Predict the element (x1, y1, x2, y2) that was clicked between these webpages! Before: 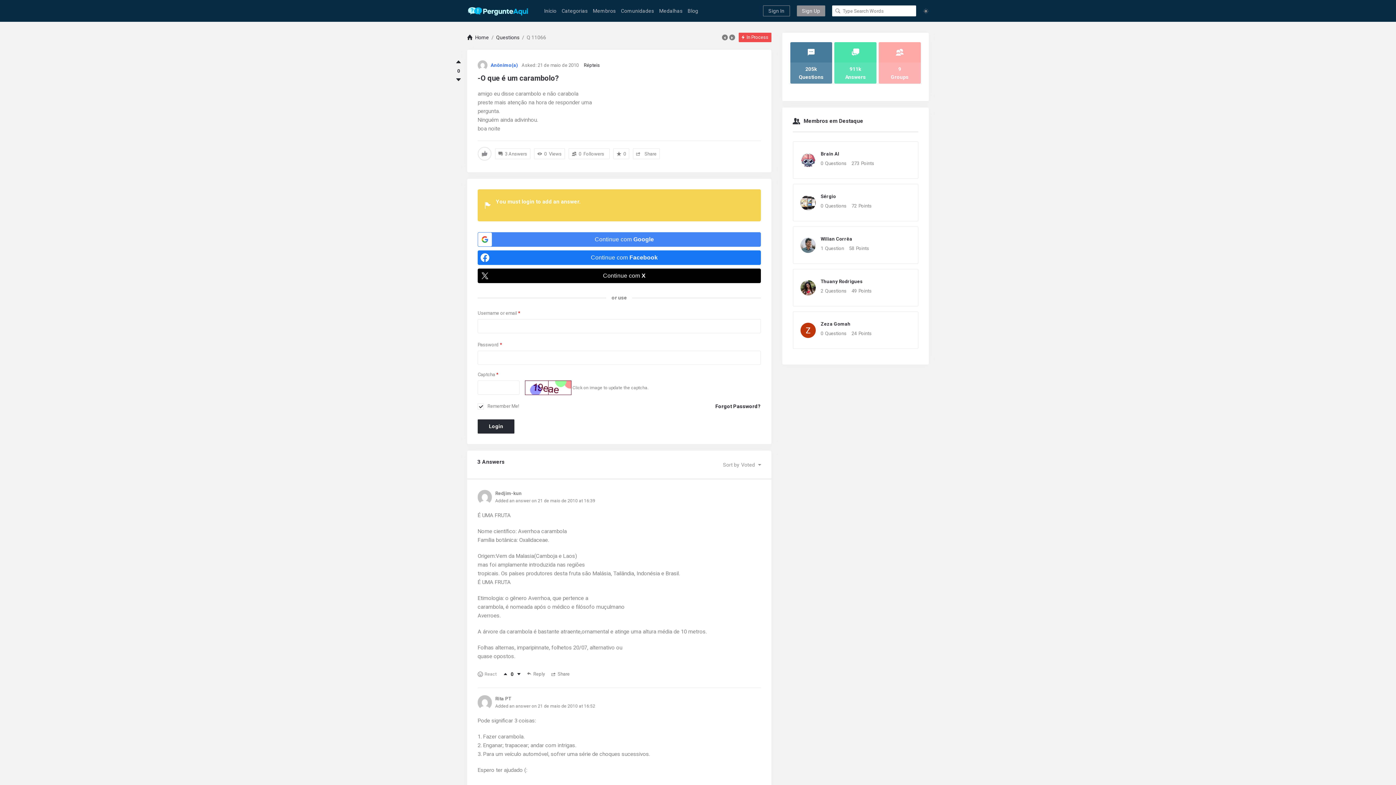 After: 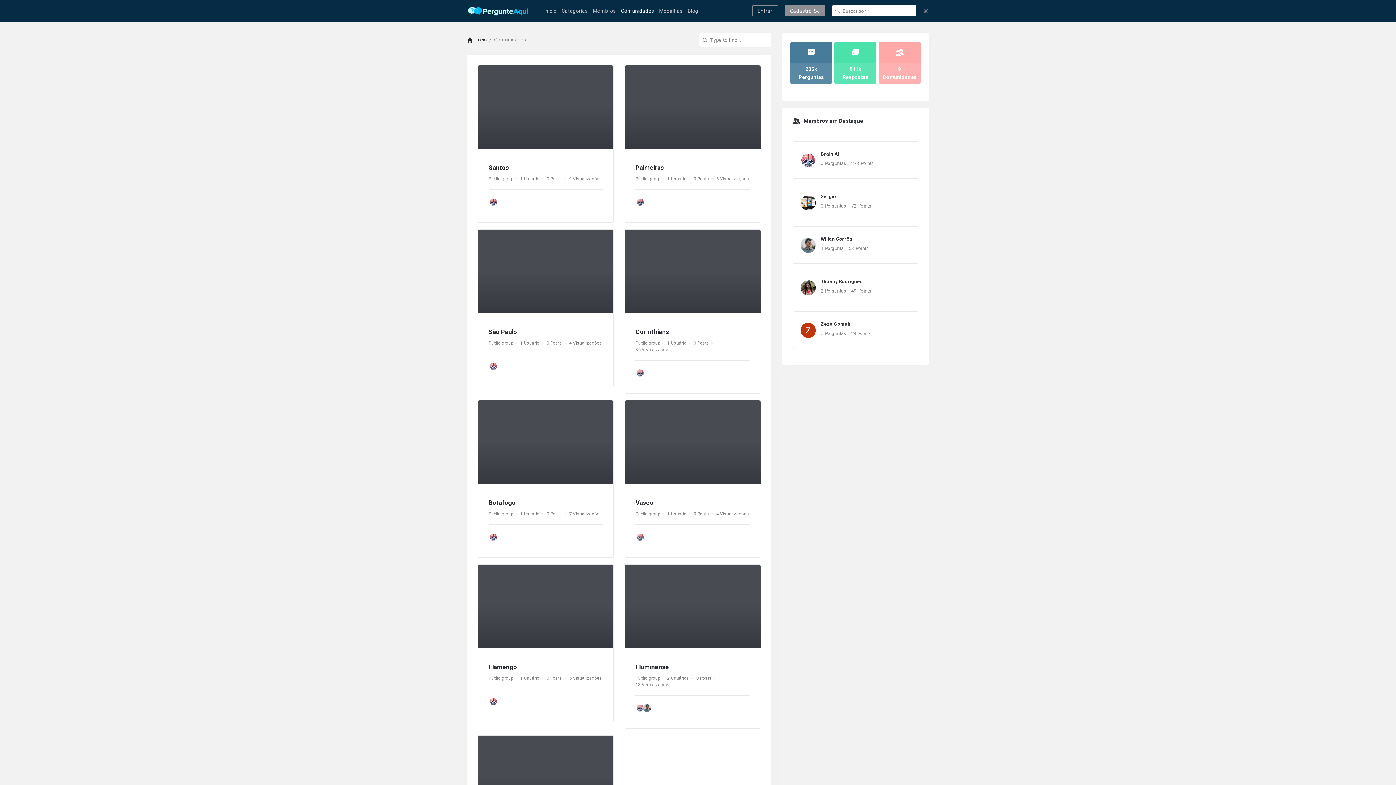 Action: bbox: (621, 0, 654, 21) label: Comunidades